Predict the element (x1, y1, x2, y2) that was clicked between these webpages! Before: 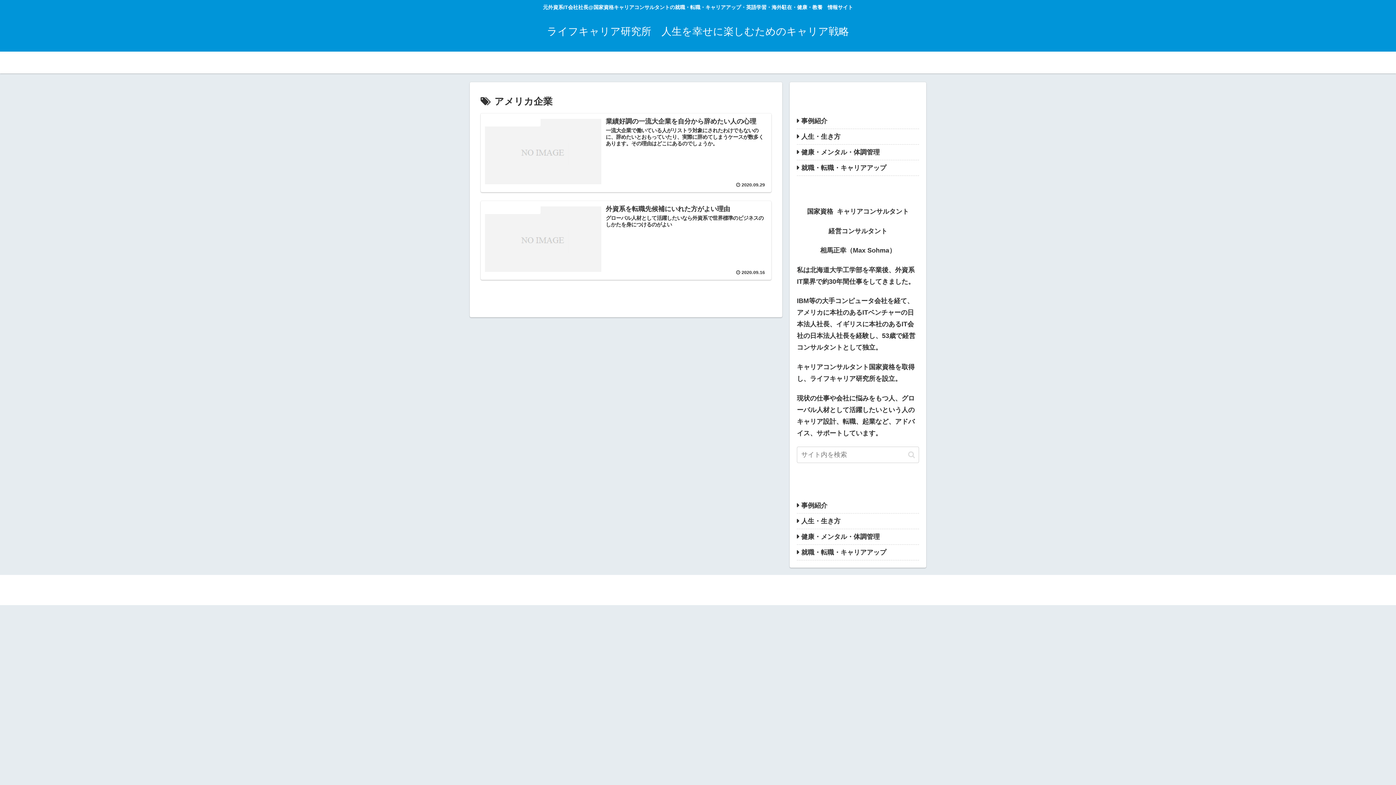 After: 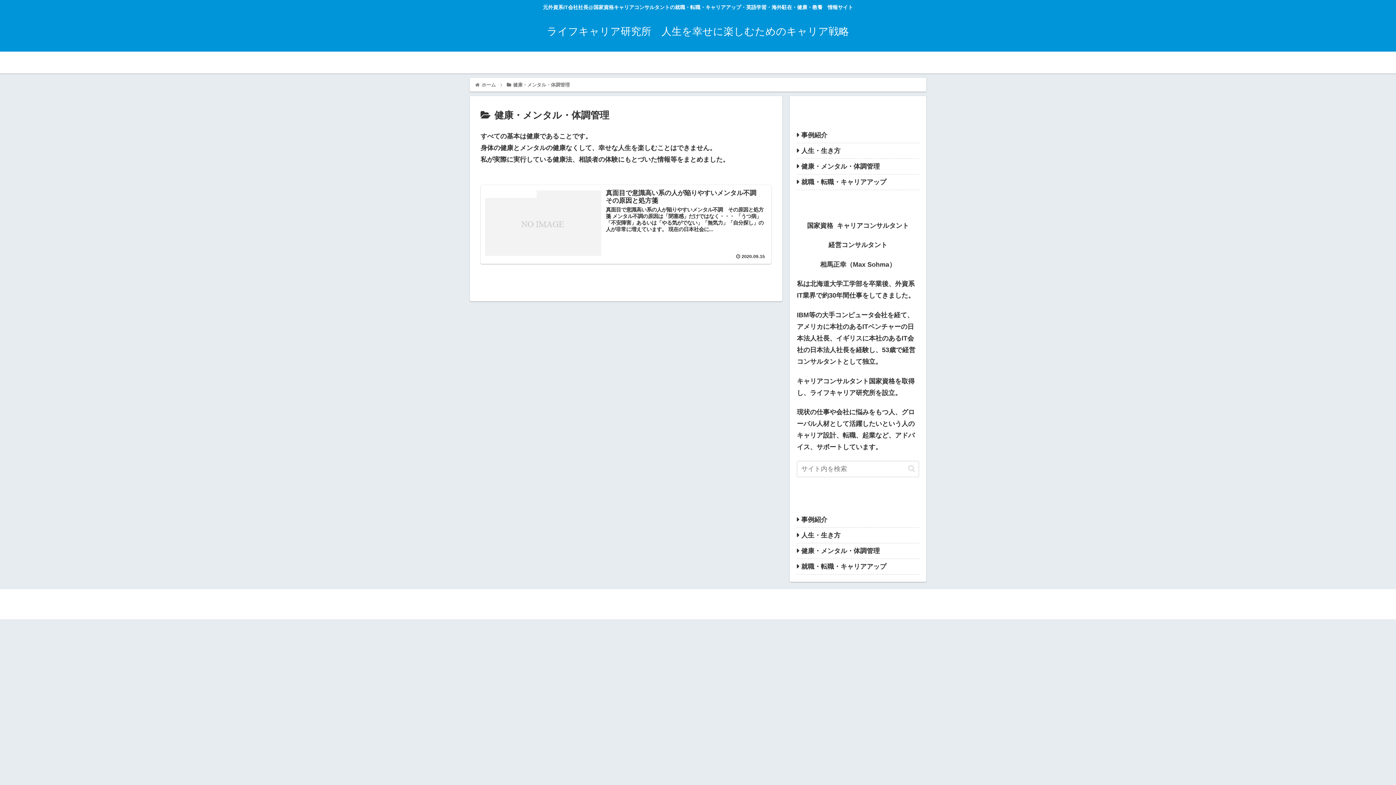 Action: label: 健康・メンタル・体調管理 bbox: (797, 529, 919, 545)